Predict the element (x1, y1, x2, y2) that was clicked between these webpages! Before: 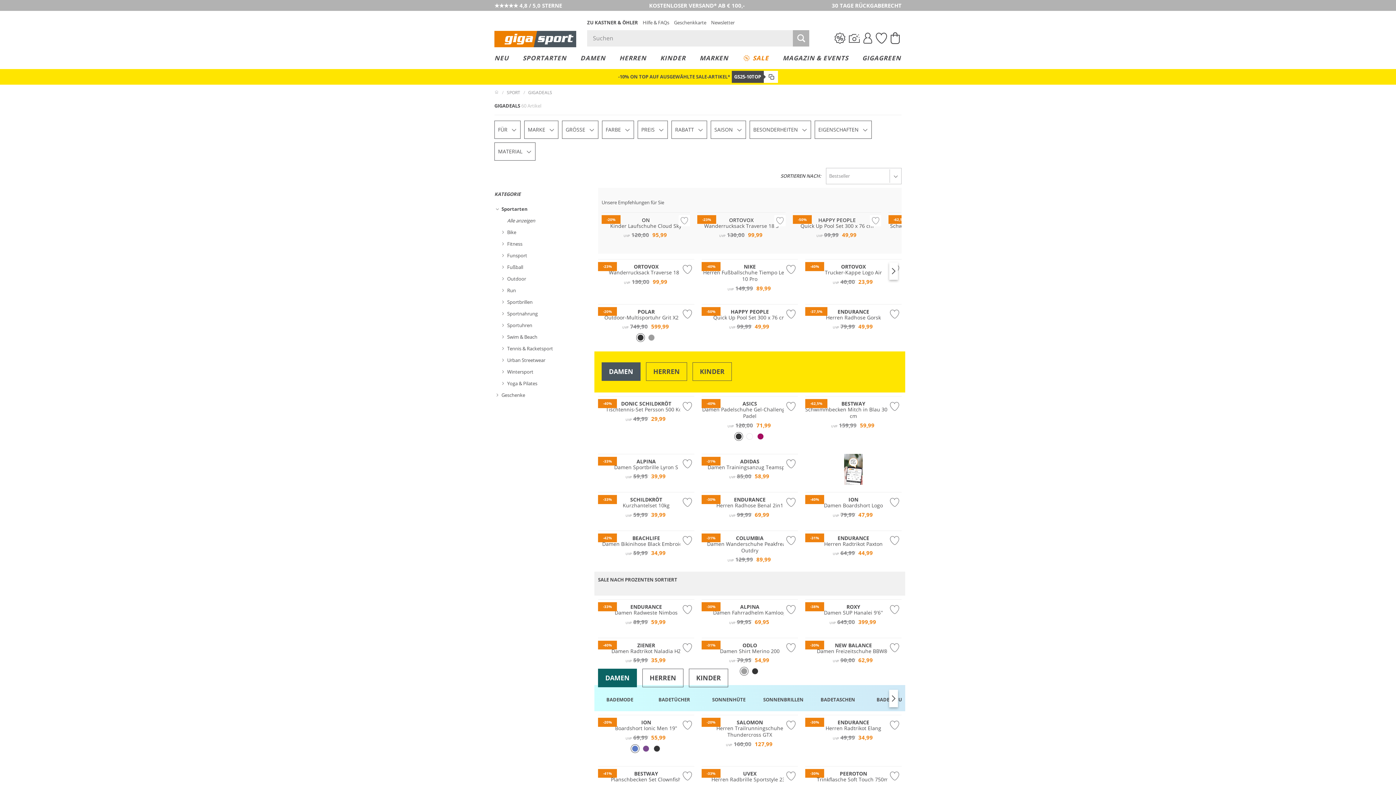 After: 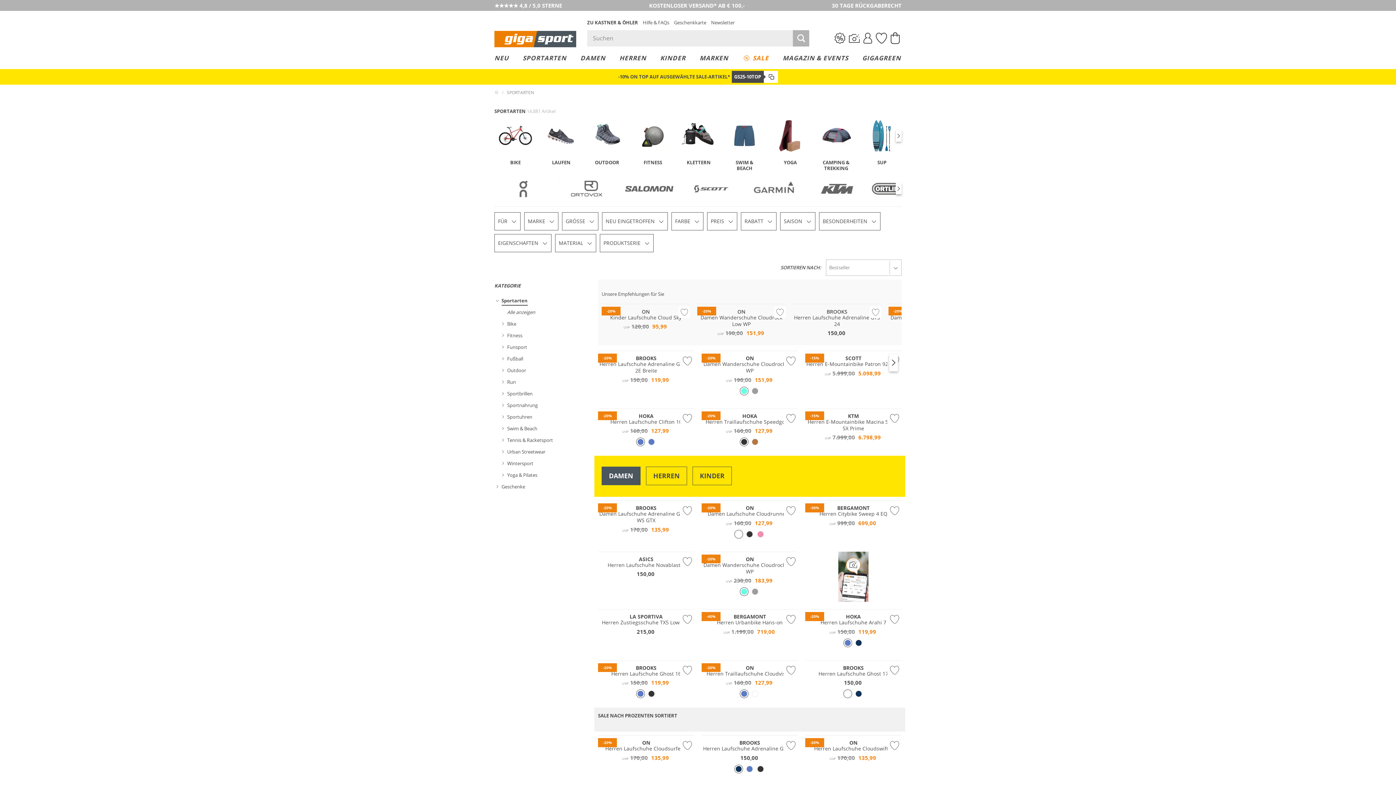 Action: label: Alle anzeigen bbox: (500, 214, 590, 226)